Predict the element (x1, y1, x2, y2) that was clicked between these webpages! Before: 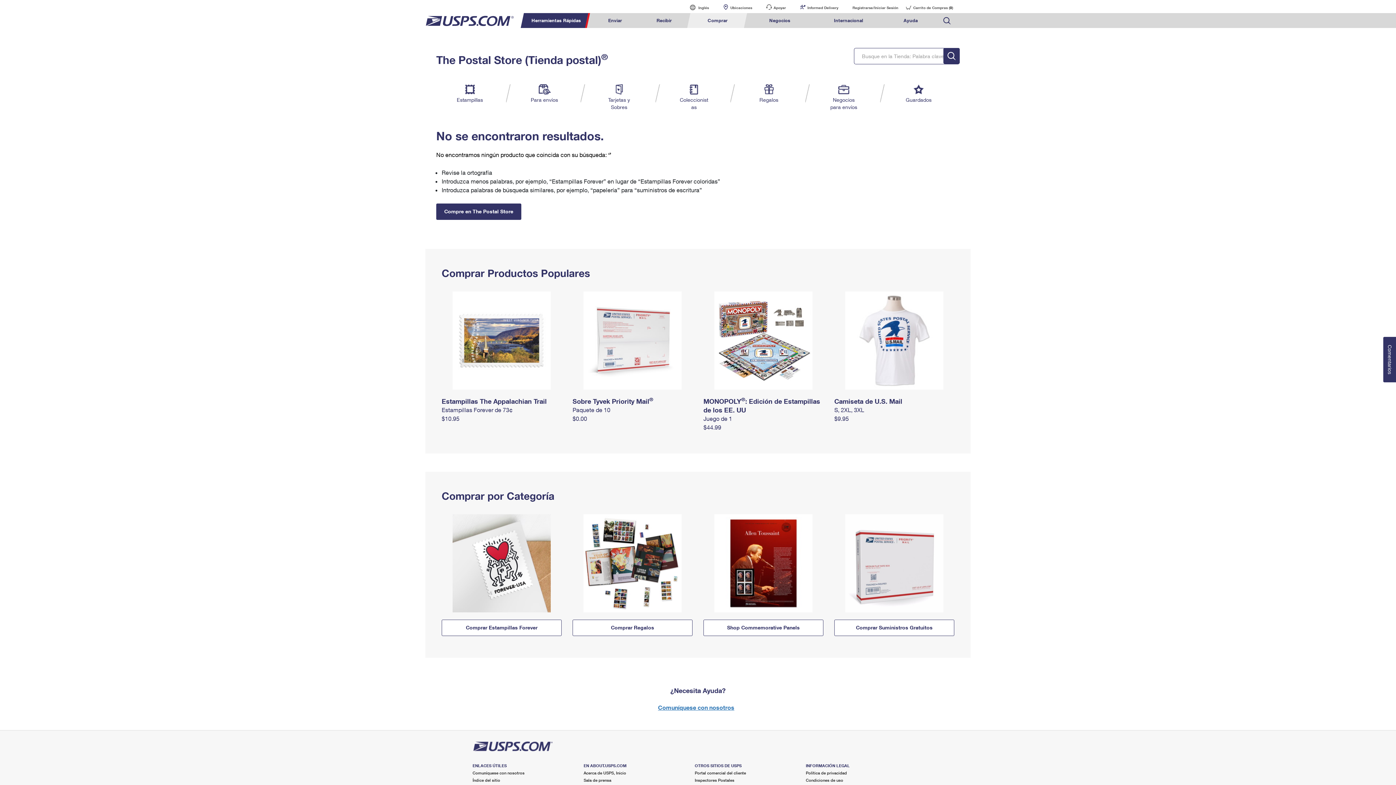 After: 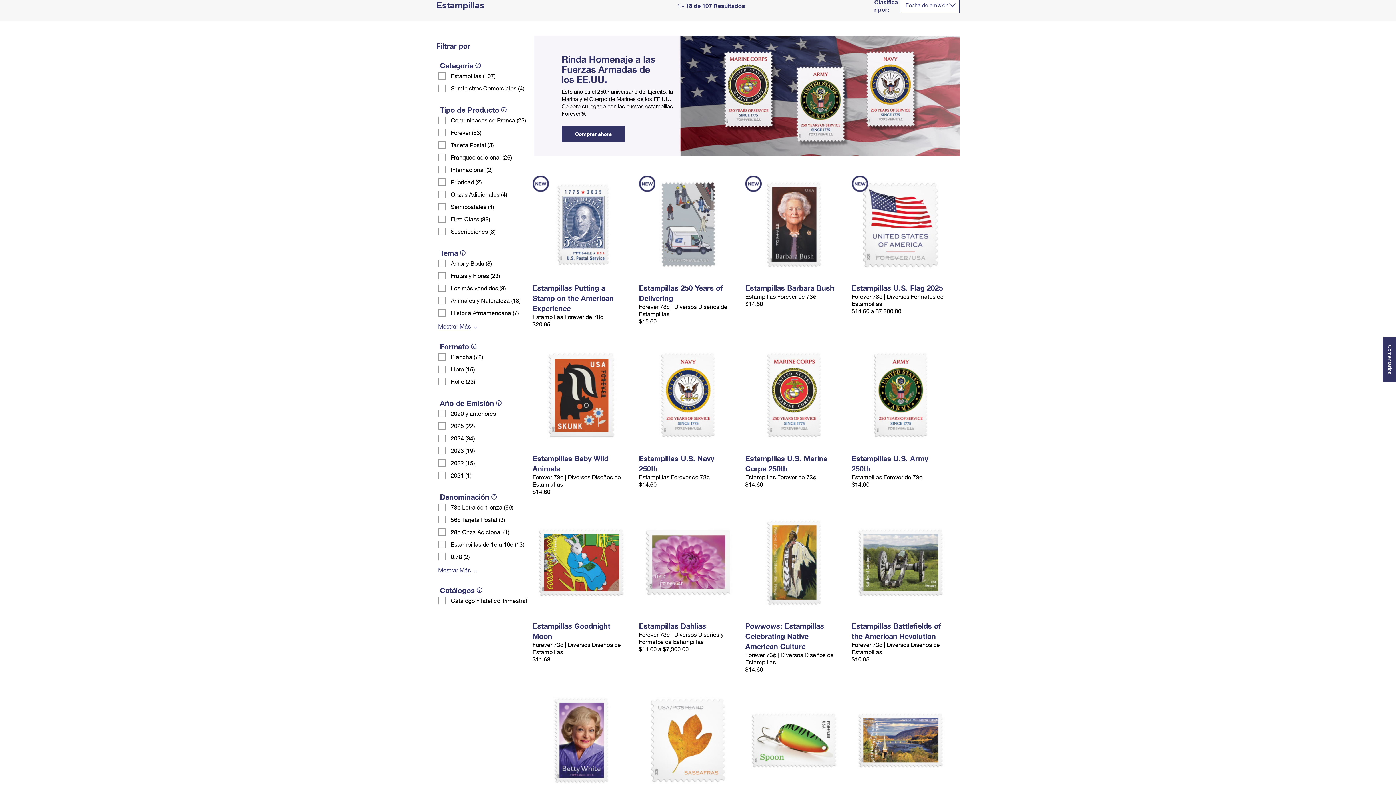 Action: bbox: (455, 84, 484, 103) label: Estampillas